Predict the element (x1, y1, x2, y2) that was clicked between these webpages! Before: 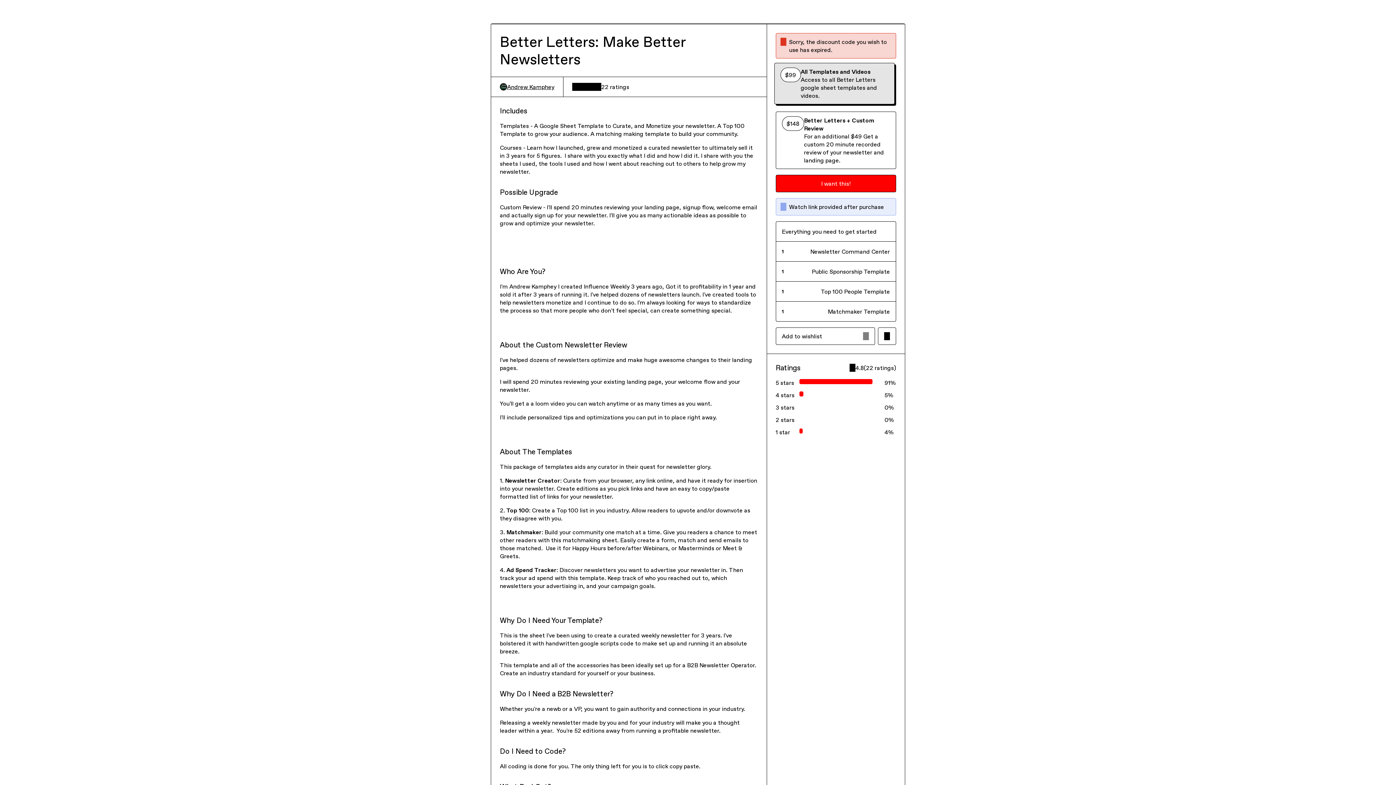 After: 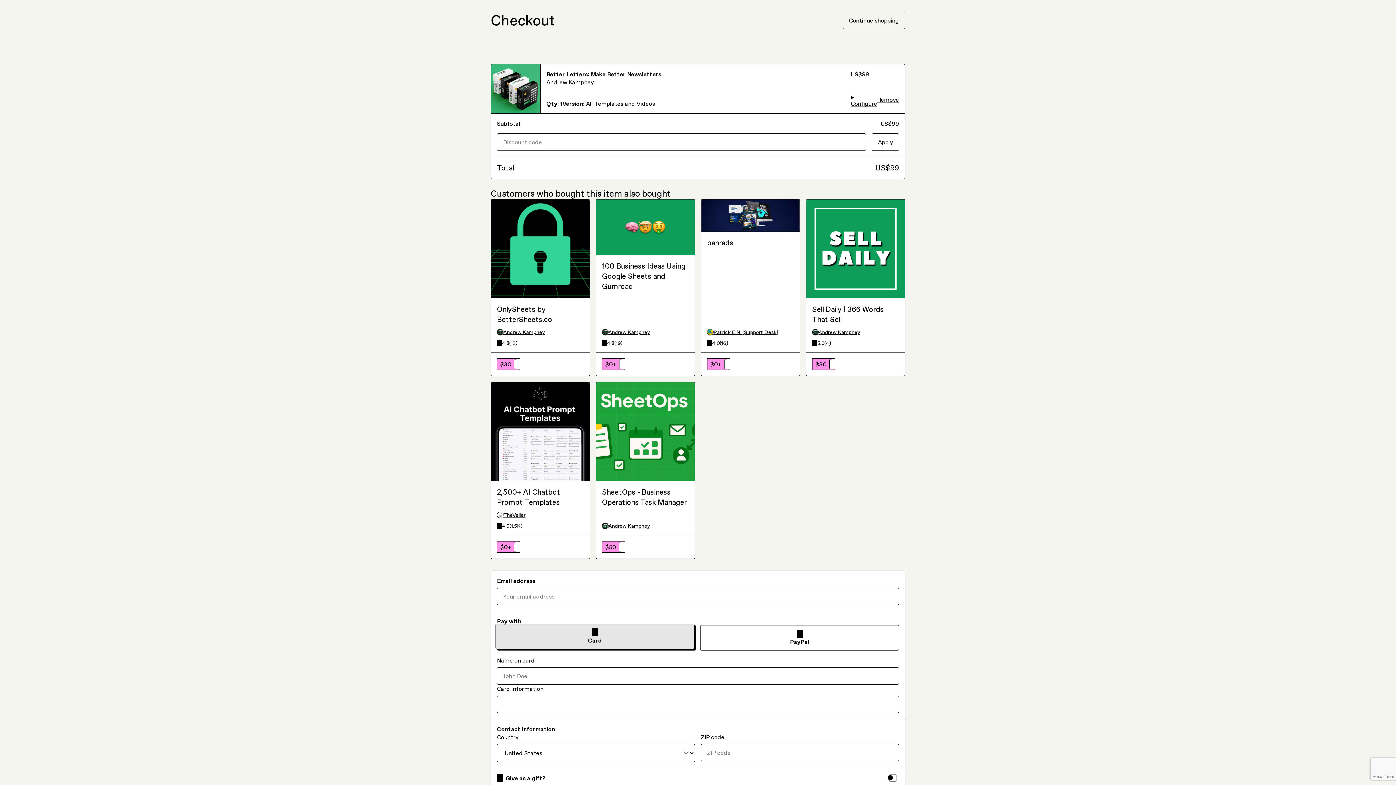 Action: label: I want this! bbox: (775, 174, 896, 192)